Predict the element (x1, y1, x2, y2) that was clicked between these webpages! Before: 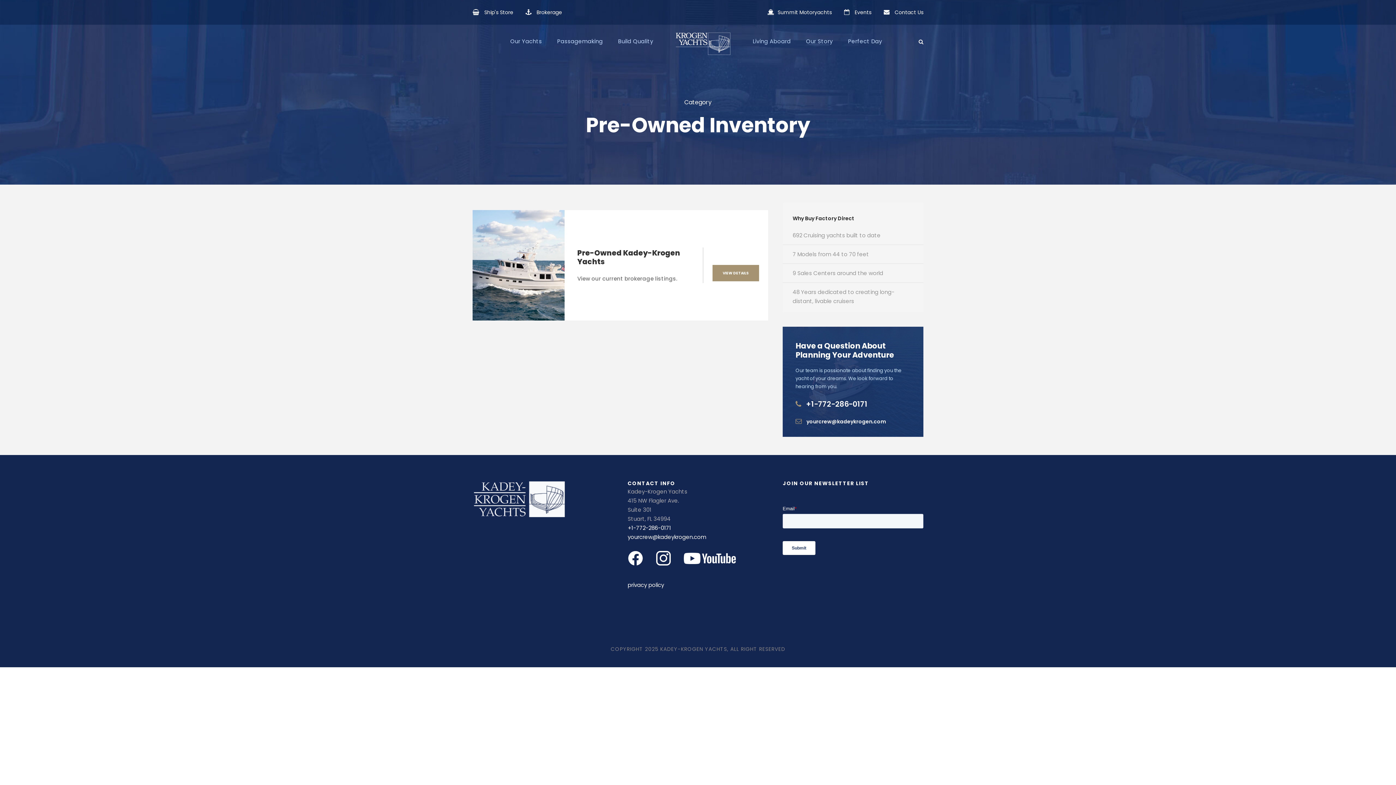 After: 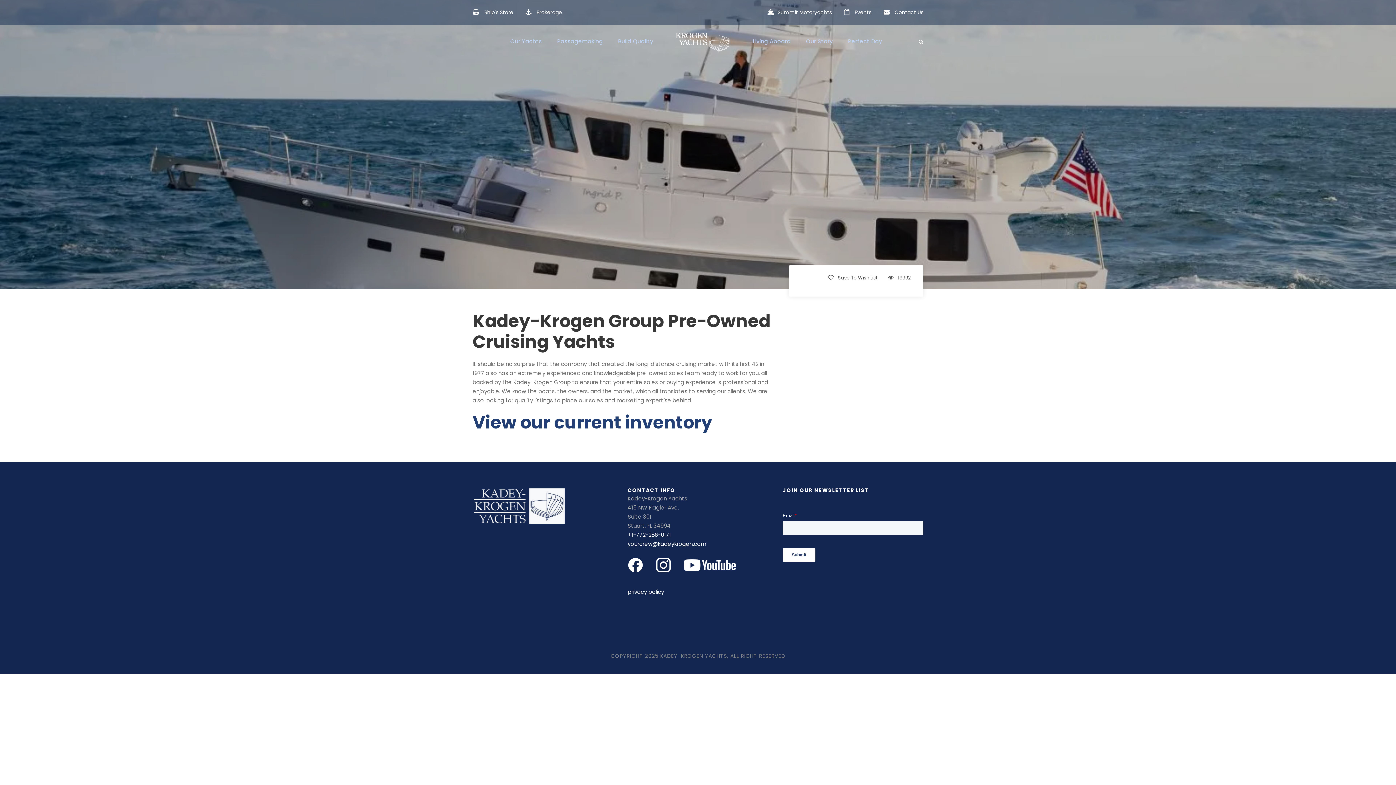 Action: bbox: (577, 248, 680, 267) label: Pre-Owned Kadey-Krogen Yachts